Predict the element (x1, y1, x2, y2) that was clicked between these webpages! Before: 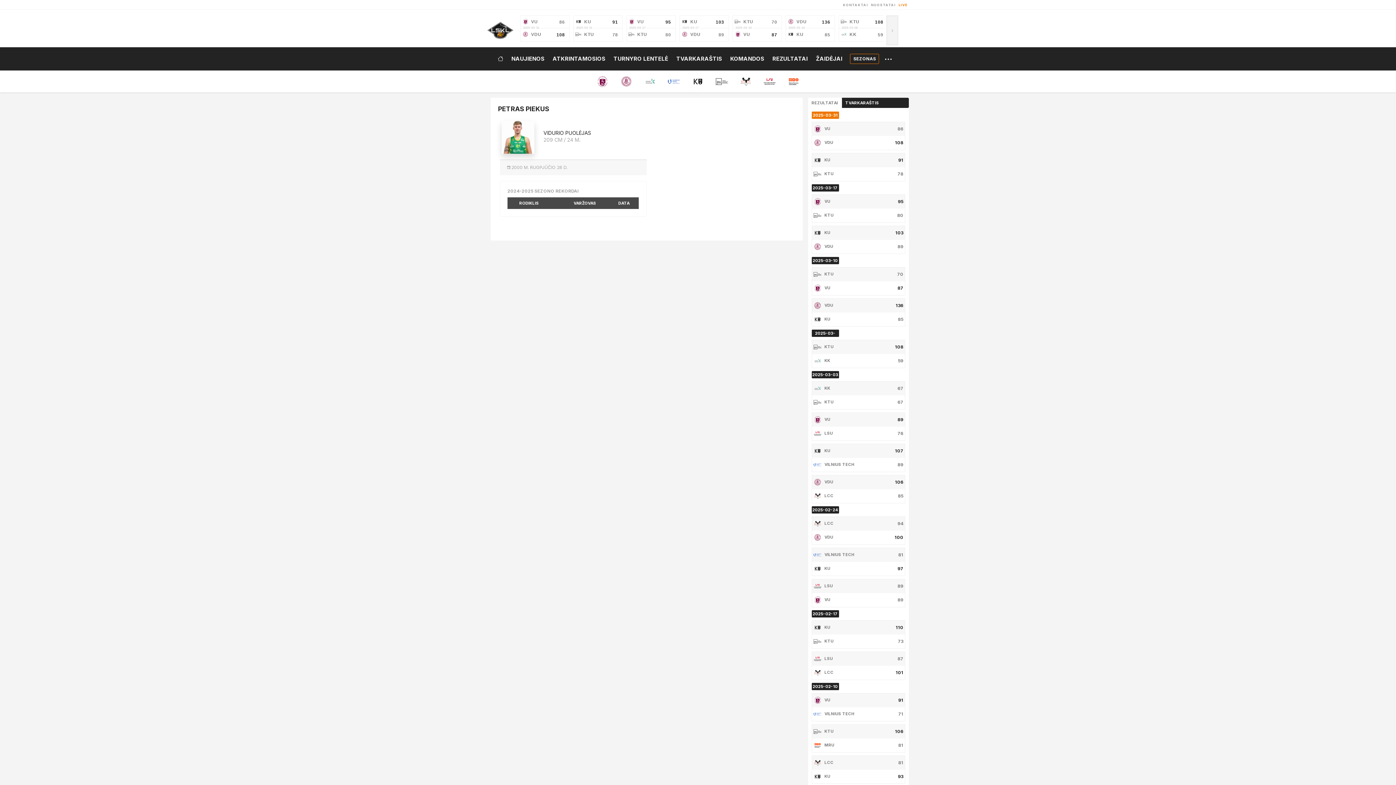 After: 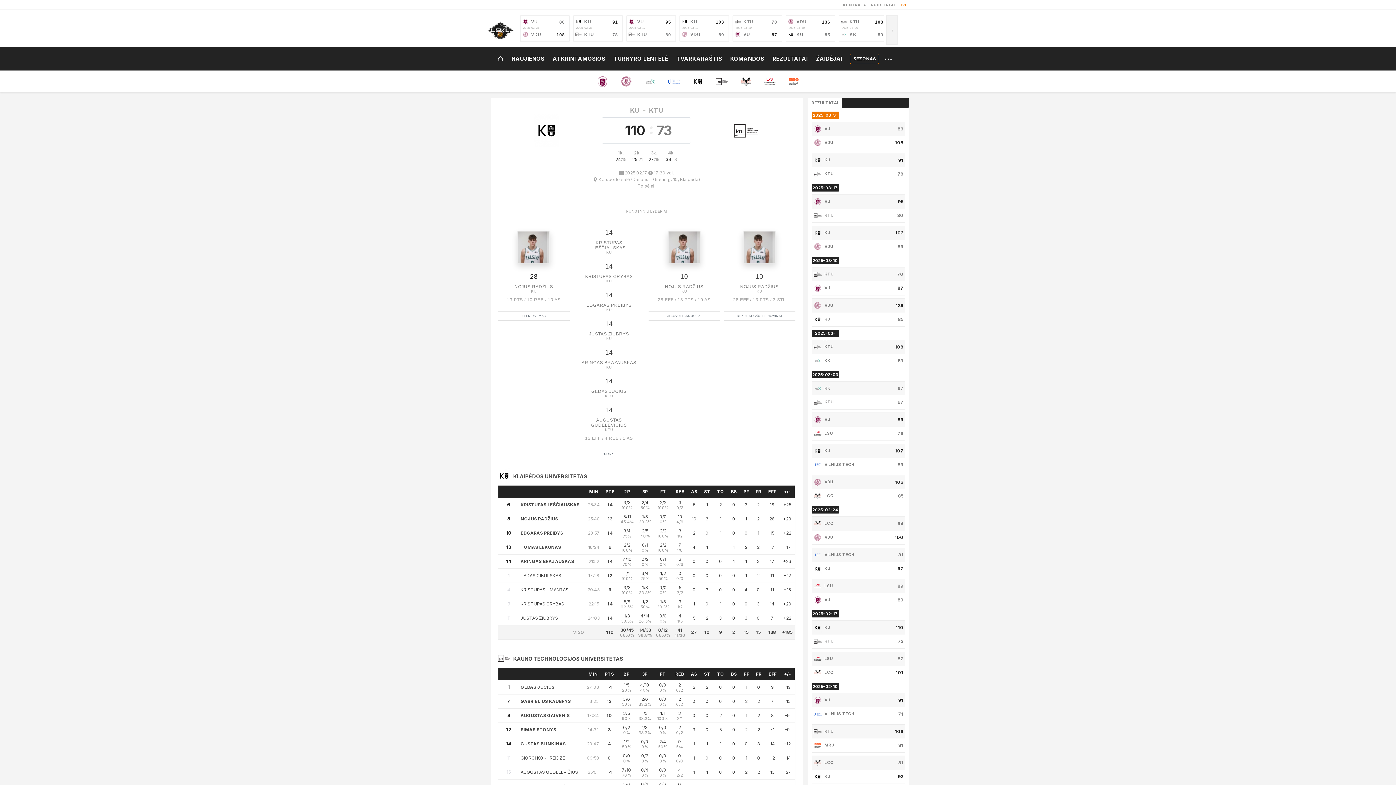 Action: bbox: (812, 621, 905, 648) label:  KU
110
 KTU
73